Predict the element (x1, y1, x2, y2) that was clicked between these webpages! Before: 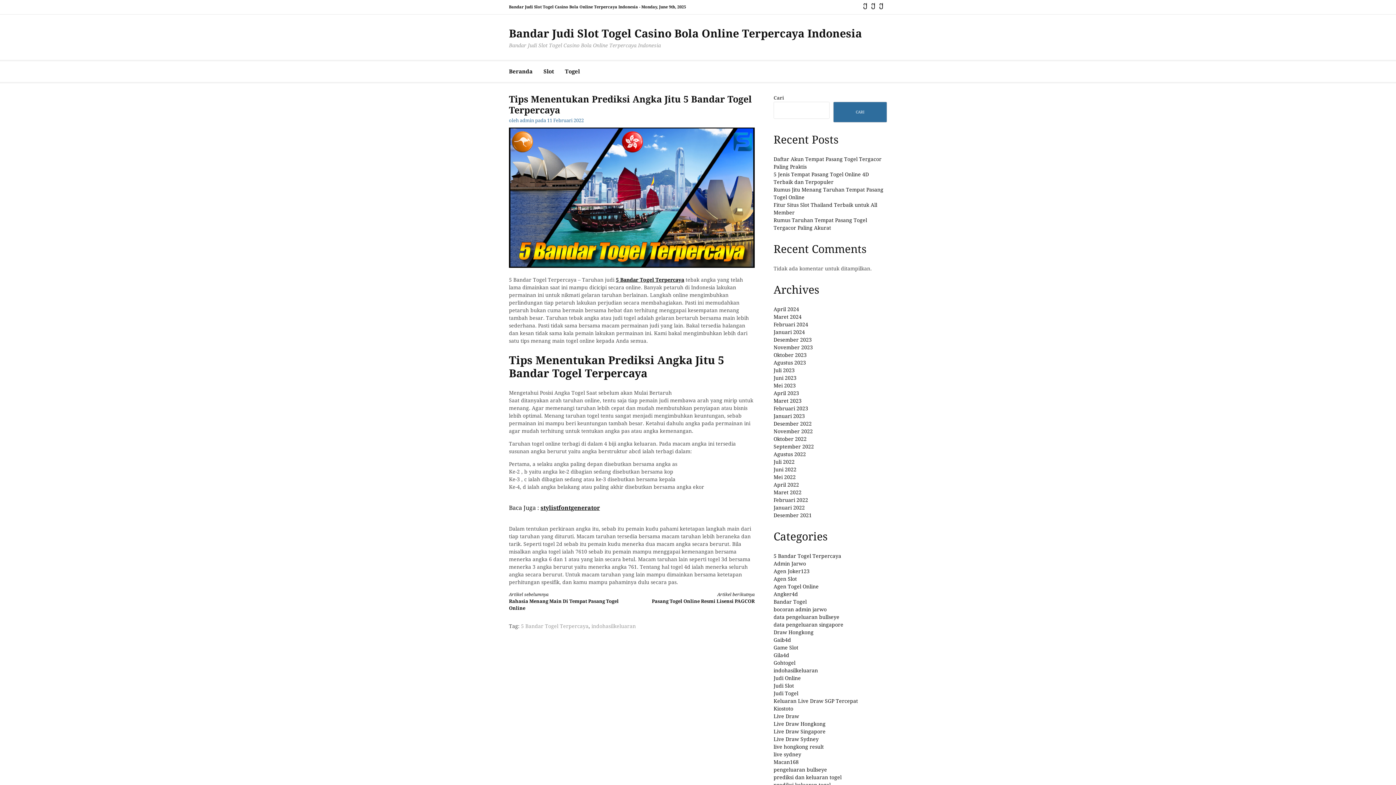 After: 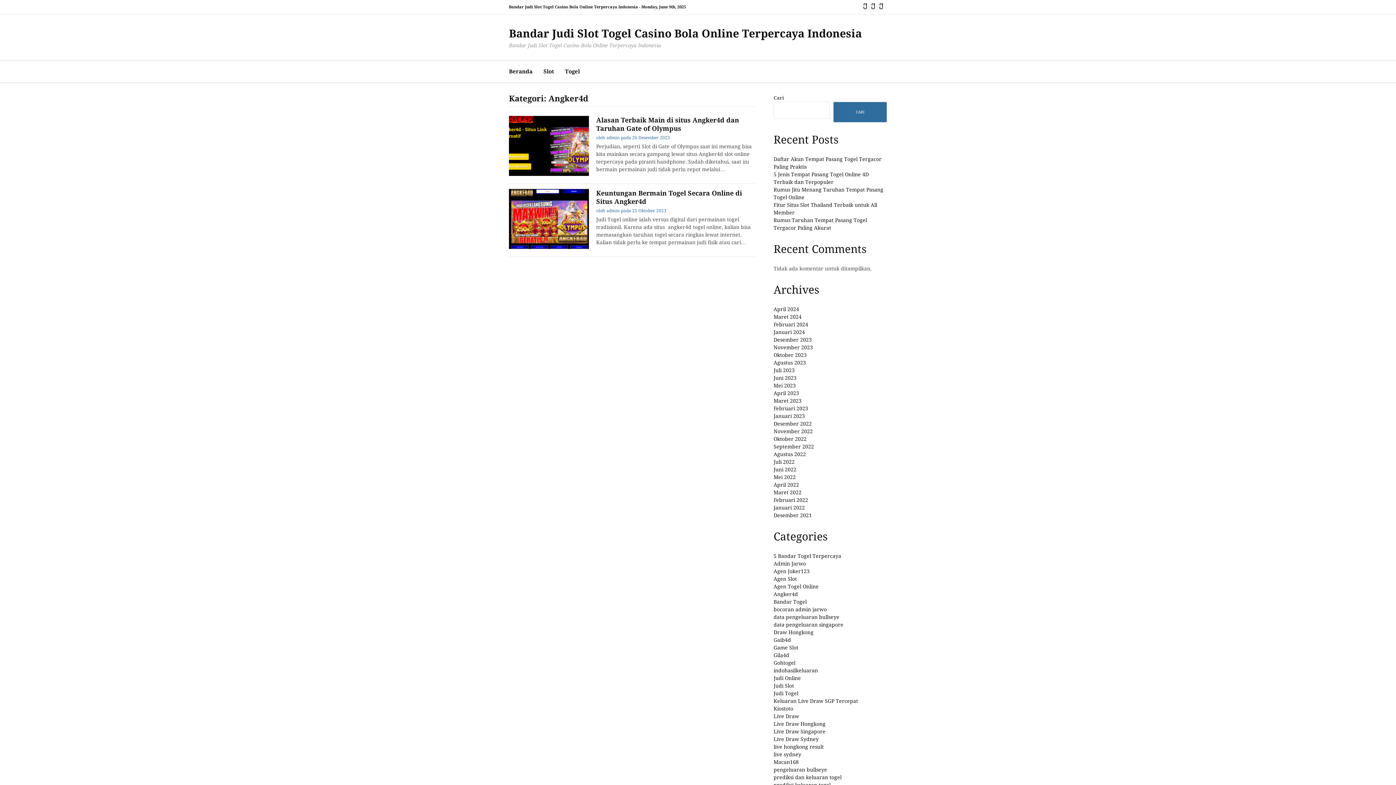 Action: label: Angker4d bbox: (773, 591, 798, 597)